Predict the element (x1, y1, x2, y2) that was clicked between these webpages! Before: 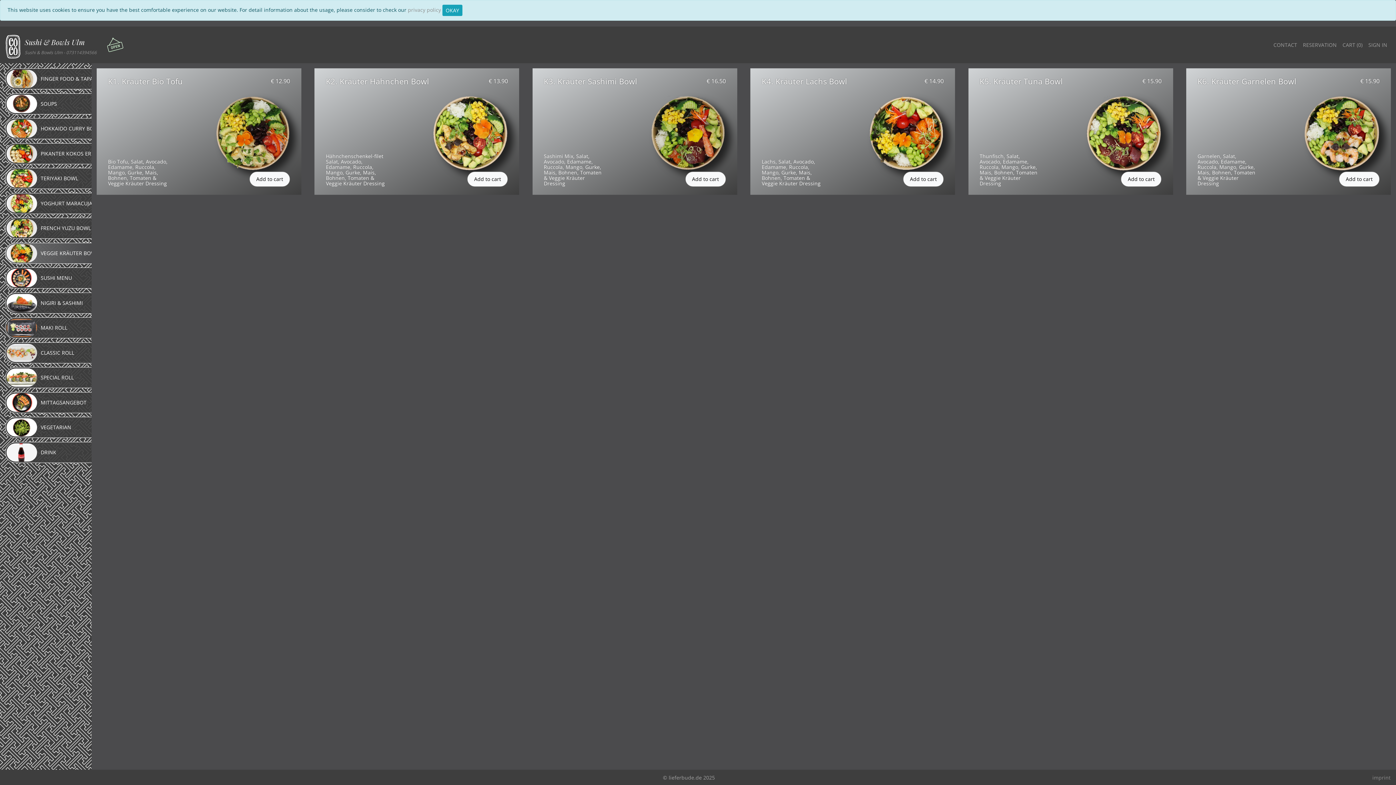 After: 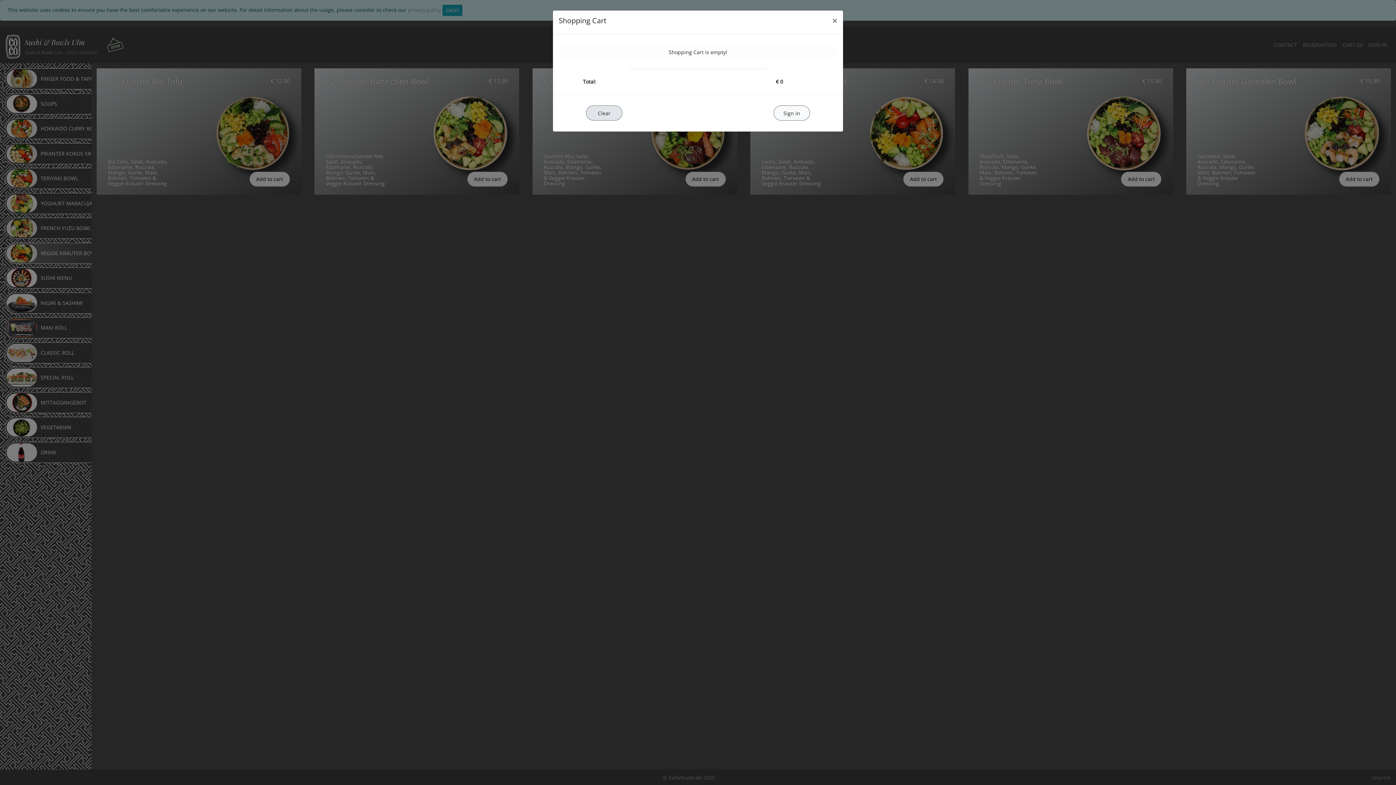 Action: label: CART (0) bbox: (1340, 38, 1365, 51)